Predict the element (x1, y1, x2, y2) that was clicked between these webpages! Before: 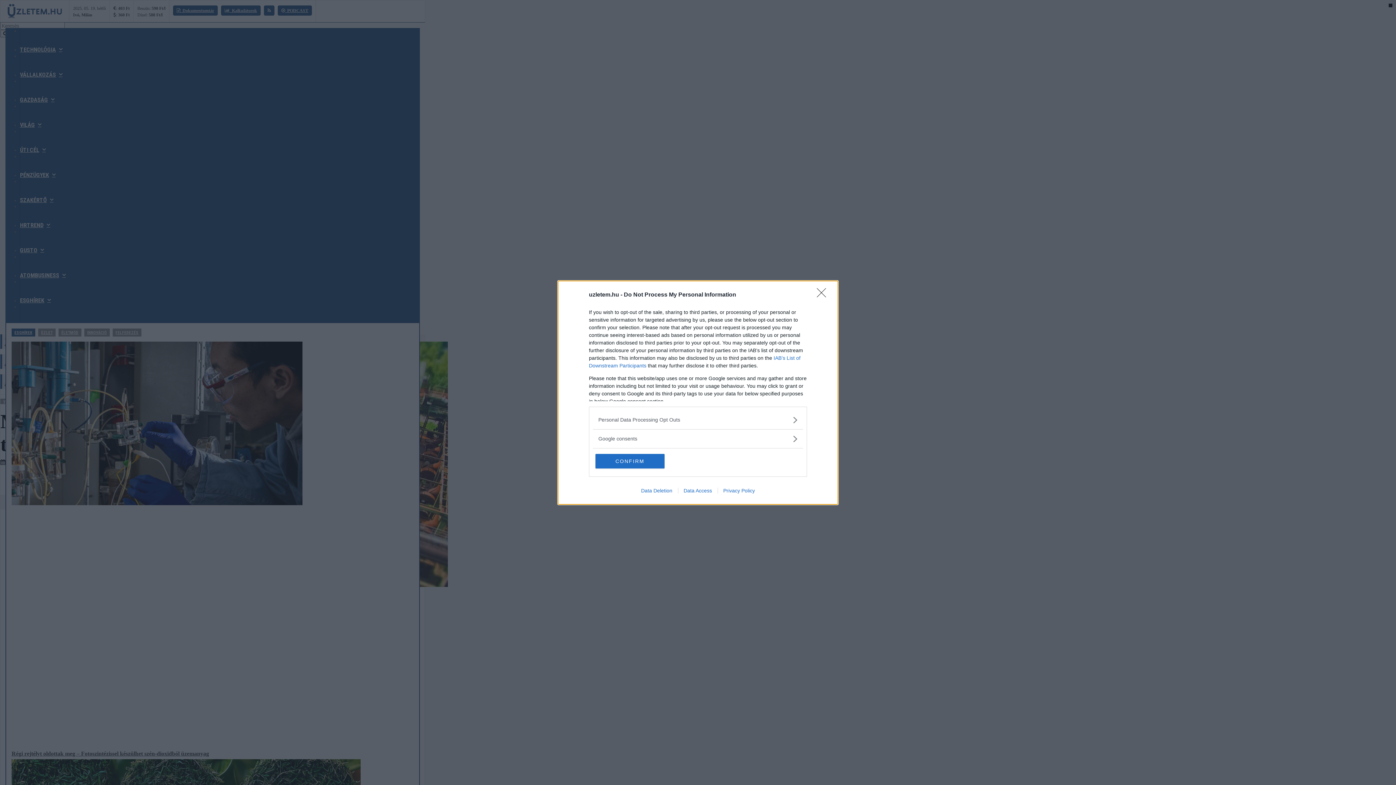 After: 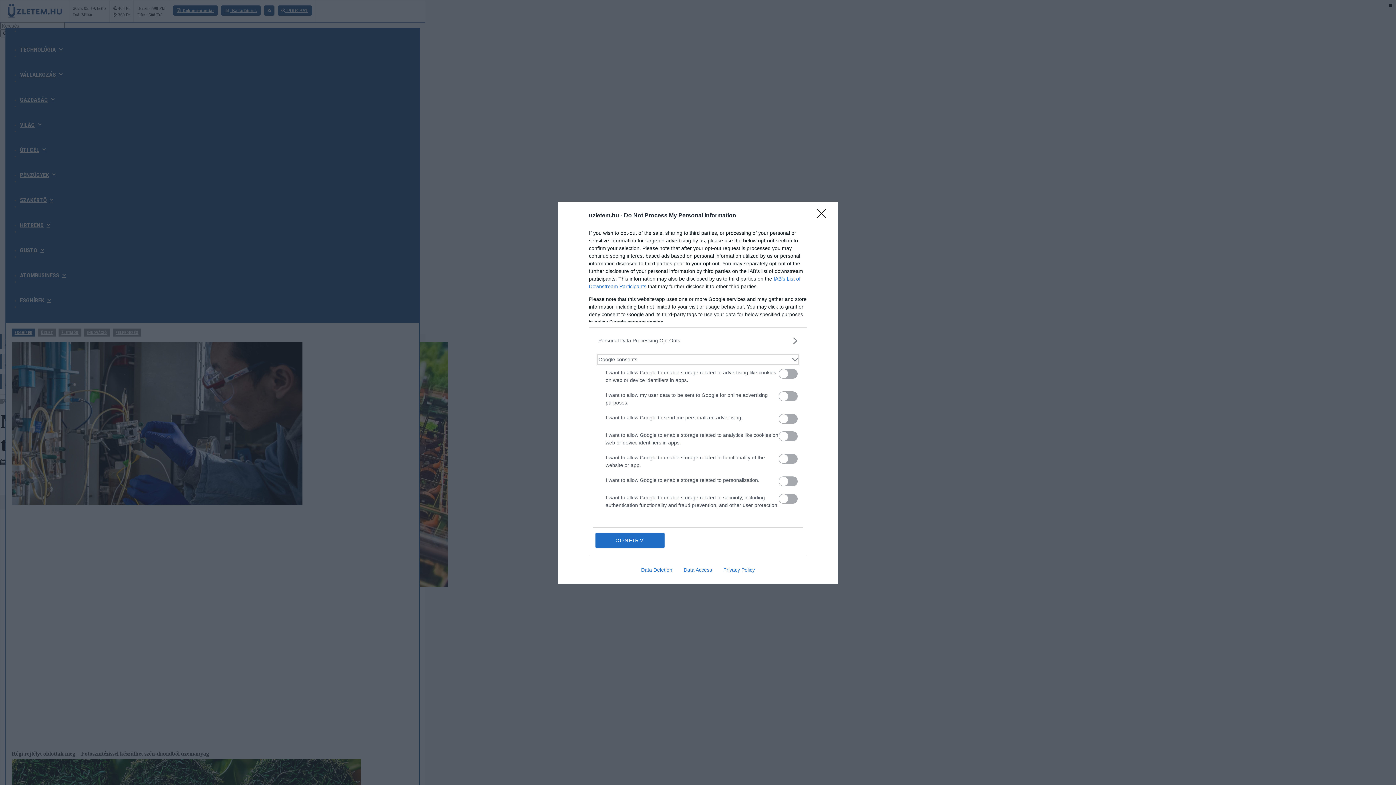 Action: bbox: (598, 435, 797, 442) label: Google consents